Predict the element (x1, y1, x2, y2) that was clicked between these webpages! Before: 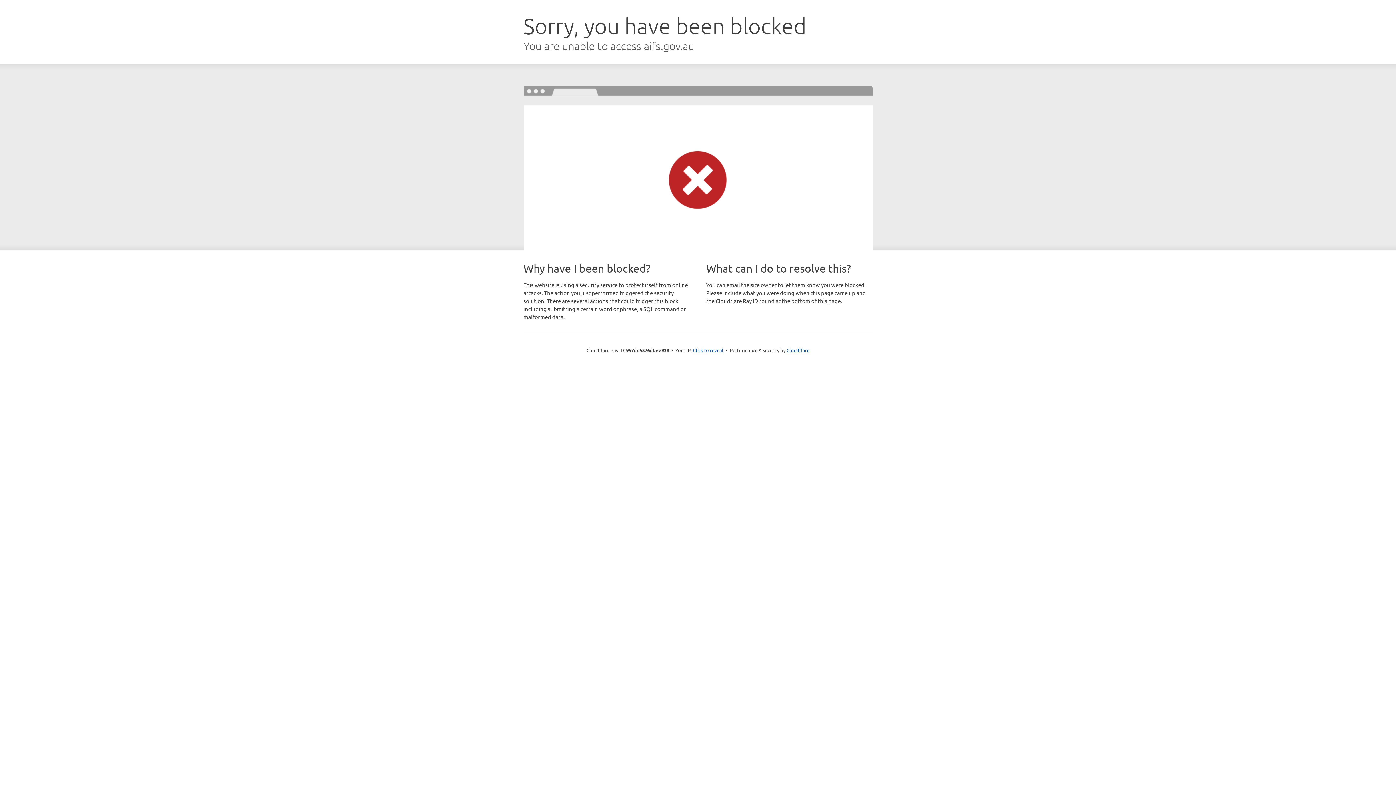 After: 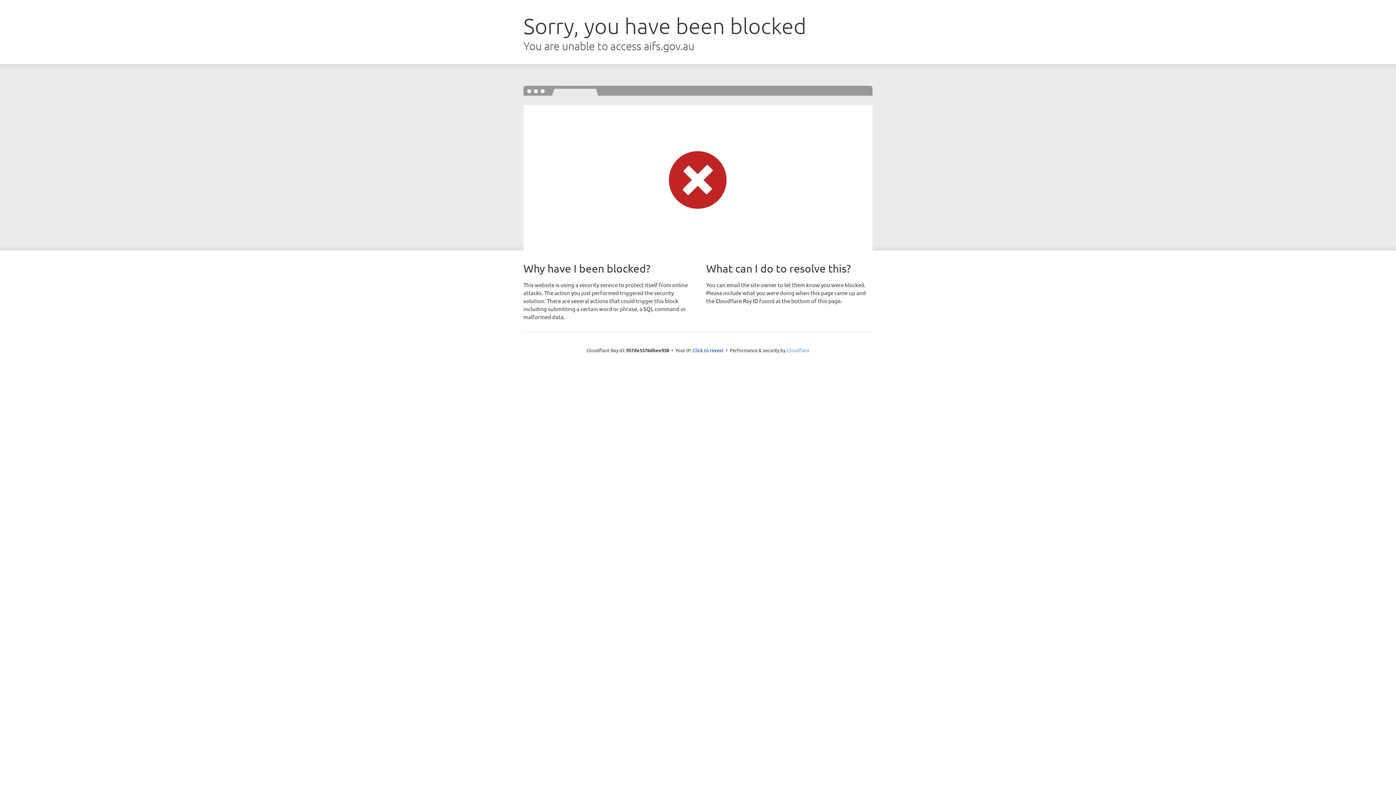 Action: label: Cloudflare bbox: (786, 347, 809, 353)